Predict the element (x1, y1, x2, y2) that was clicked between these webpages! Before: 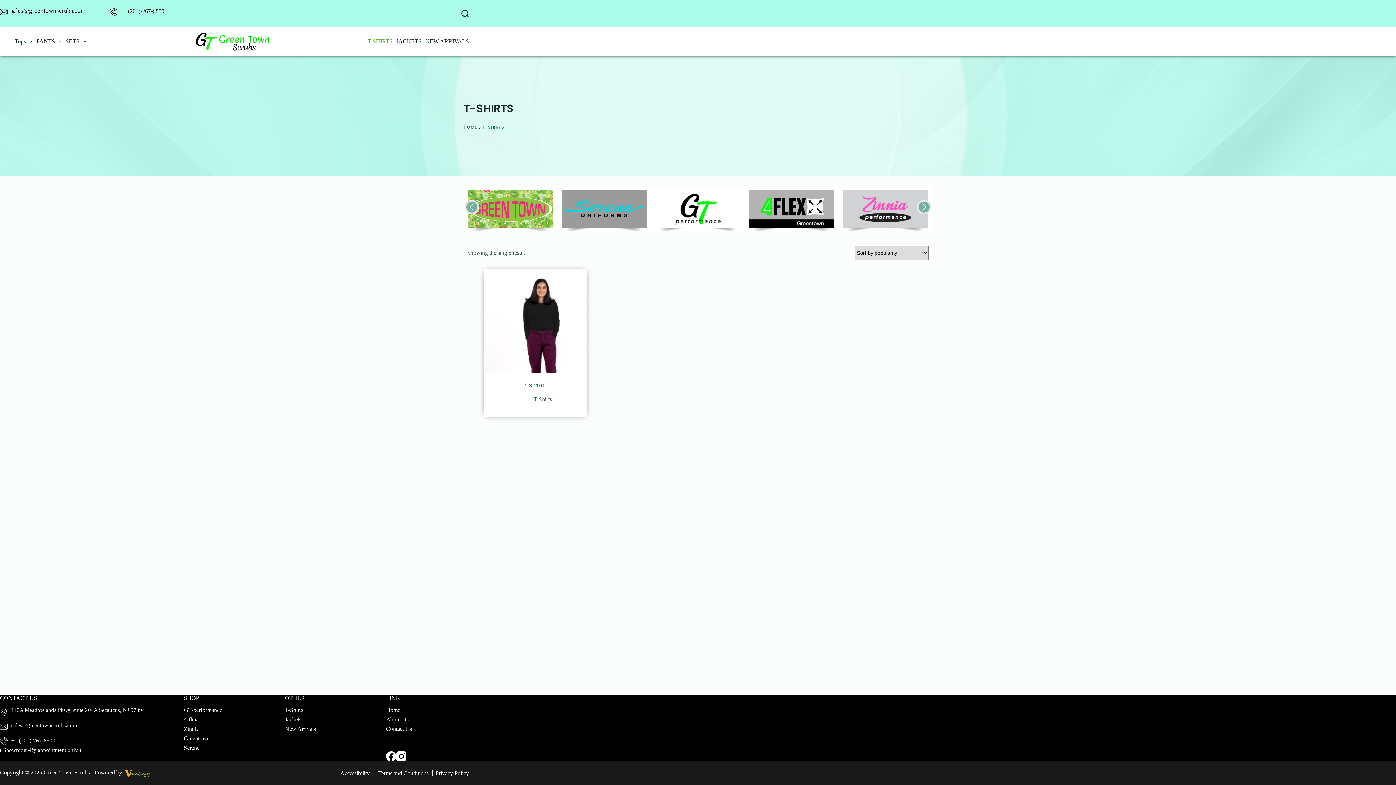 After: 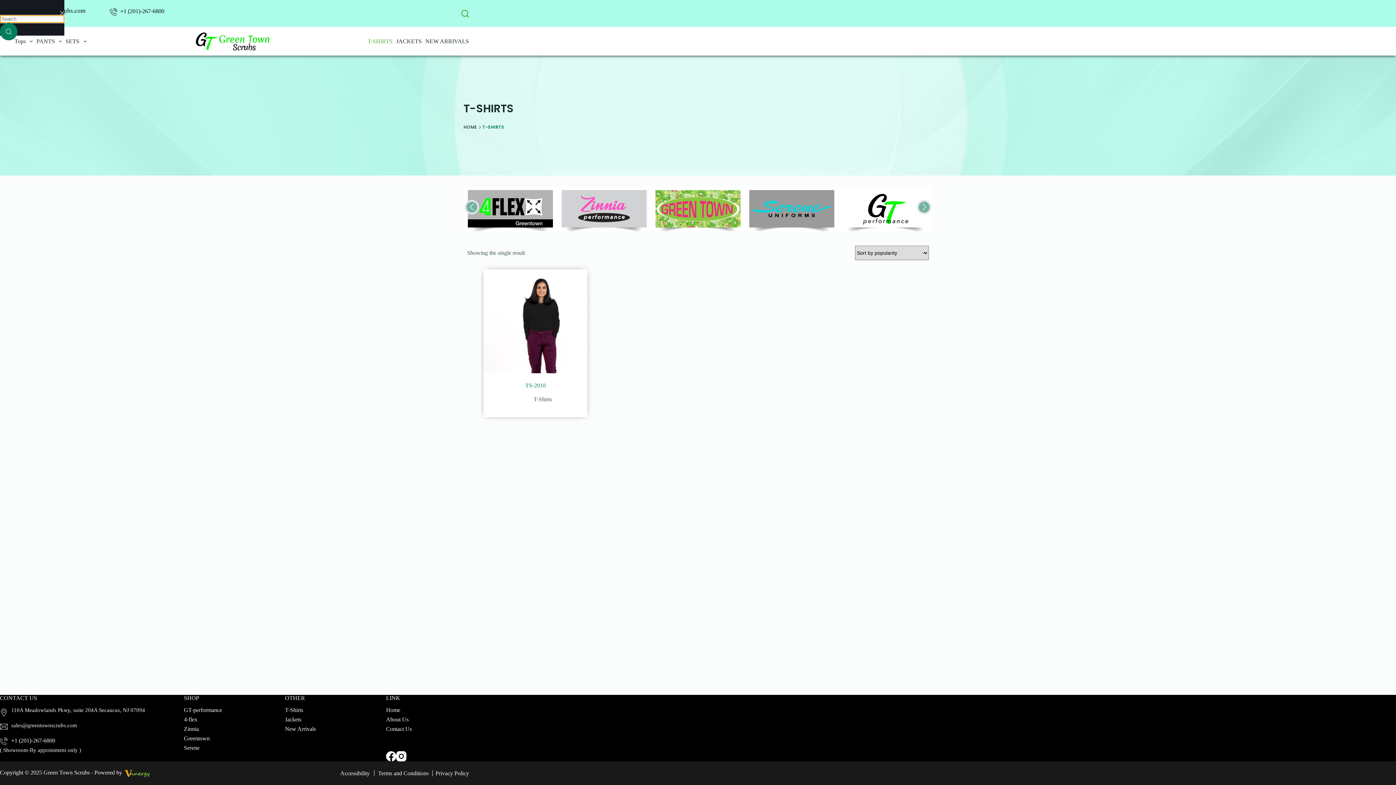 Action: bbox: (461, 9, 469, 17) label: Search